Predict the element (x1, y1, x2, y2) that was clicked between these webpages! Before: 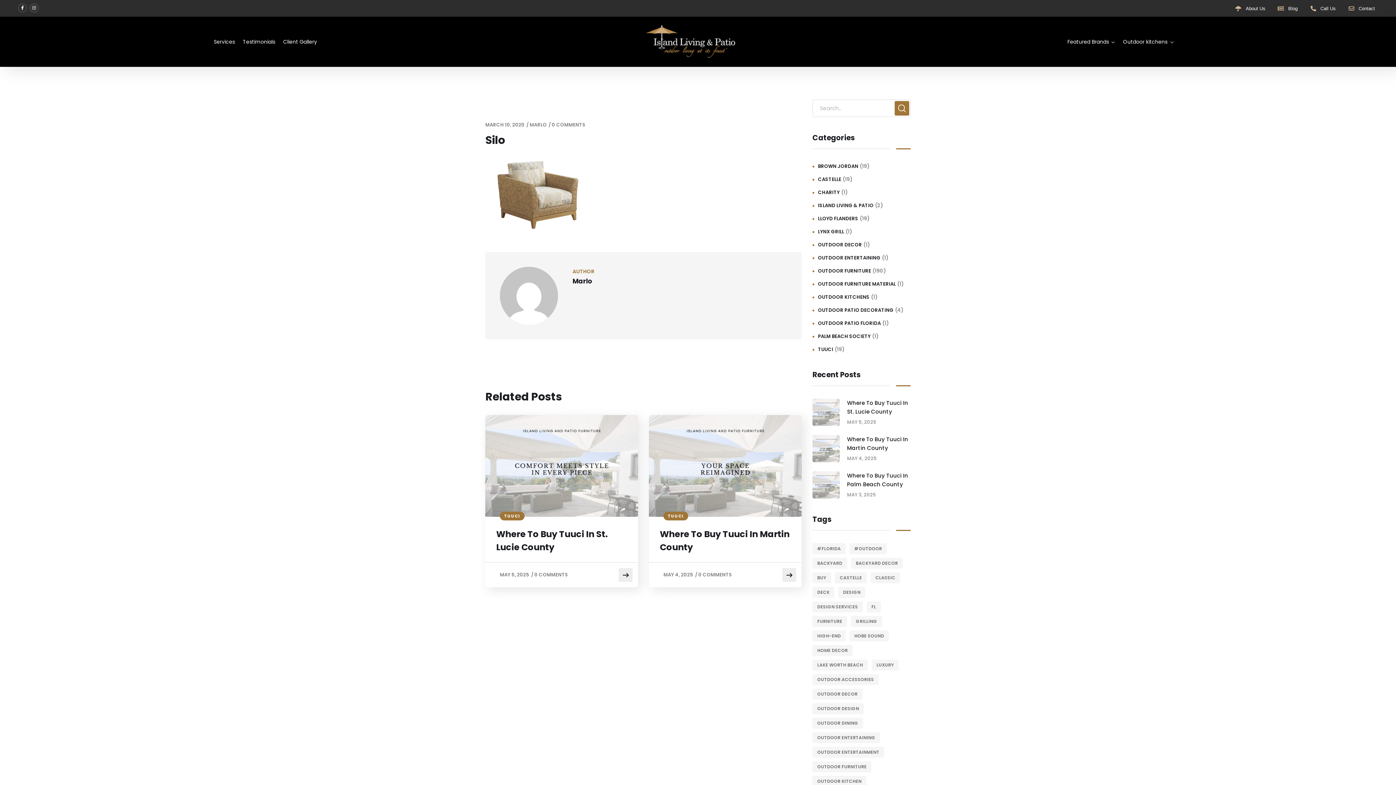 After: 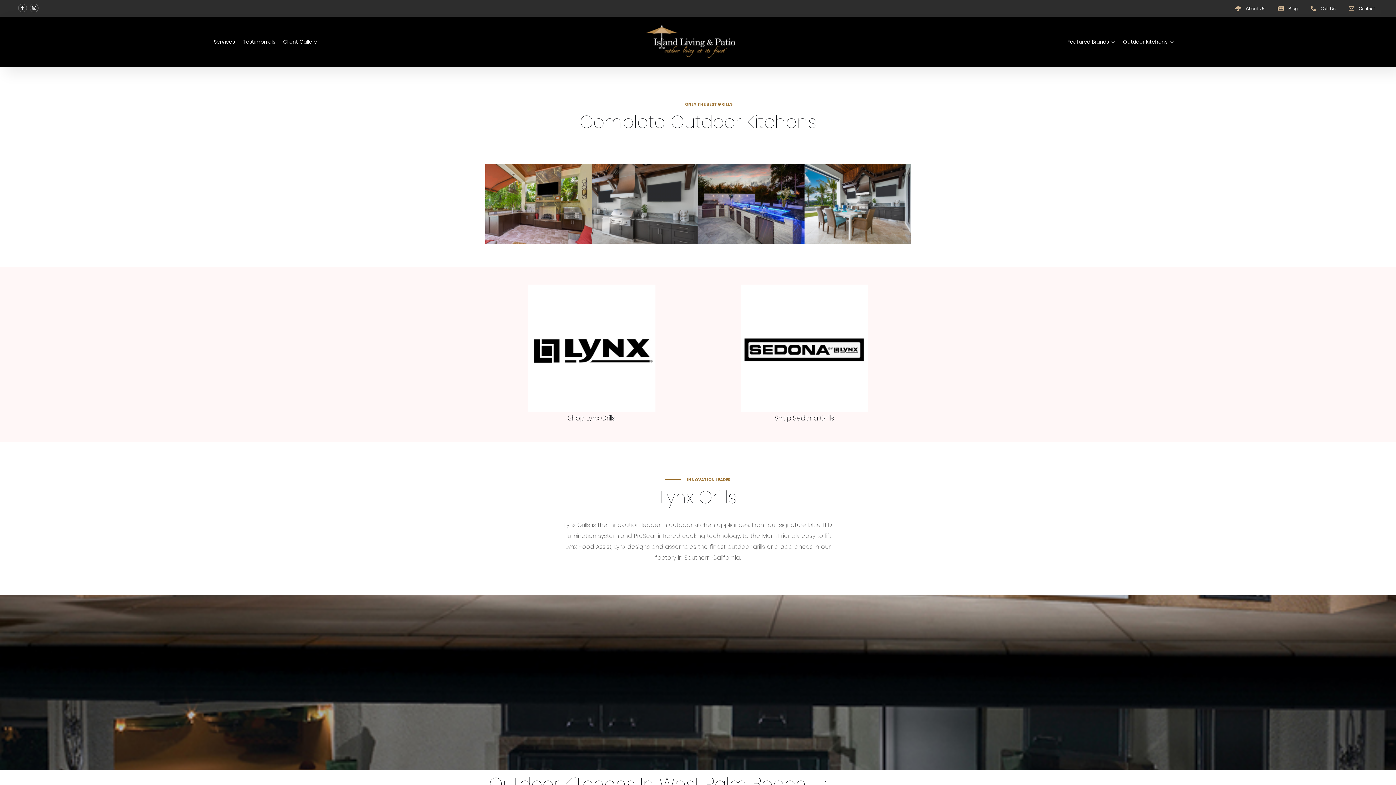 Action: label: Outdoor kitchens bbox: (1123, 31, 1173, 51)